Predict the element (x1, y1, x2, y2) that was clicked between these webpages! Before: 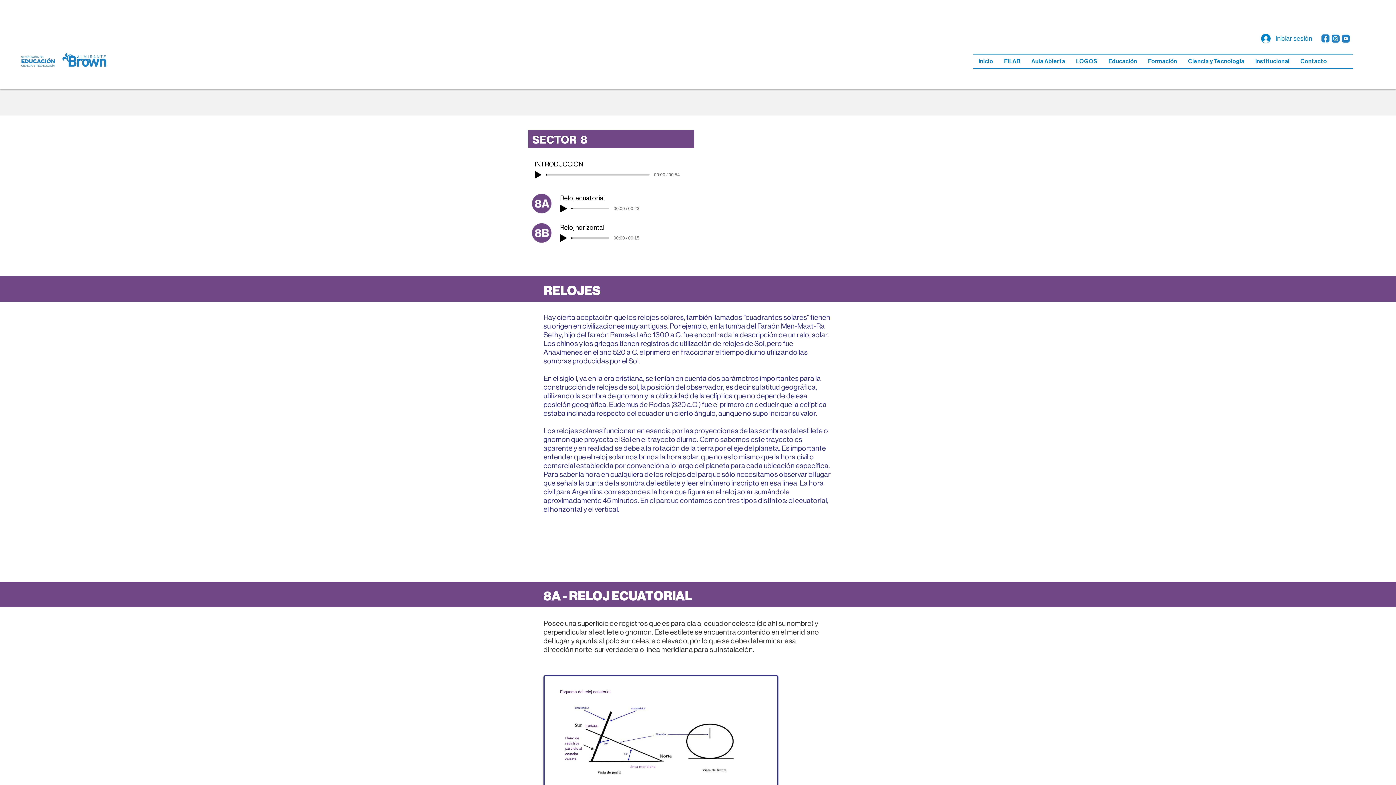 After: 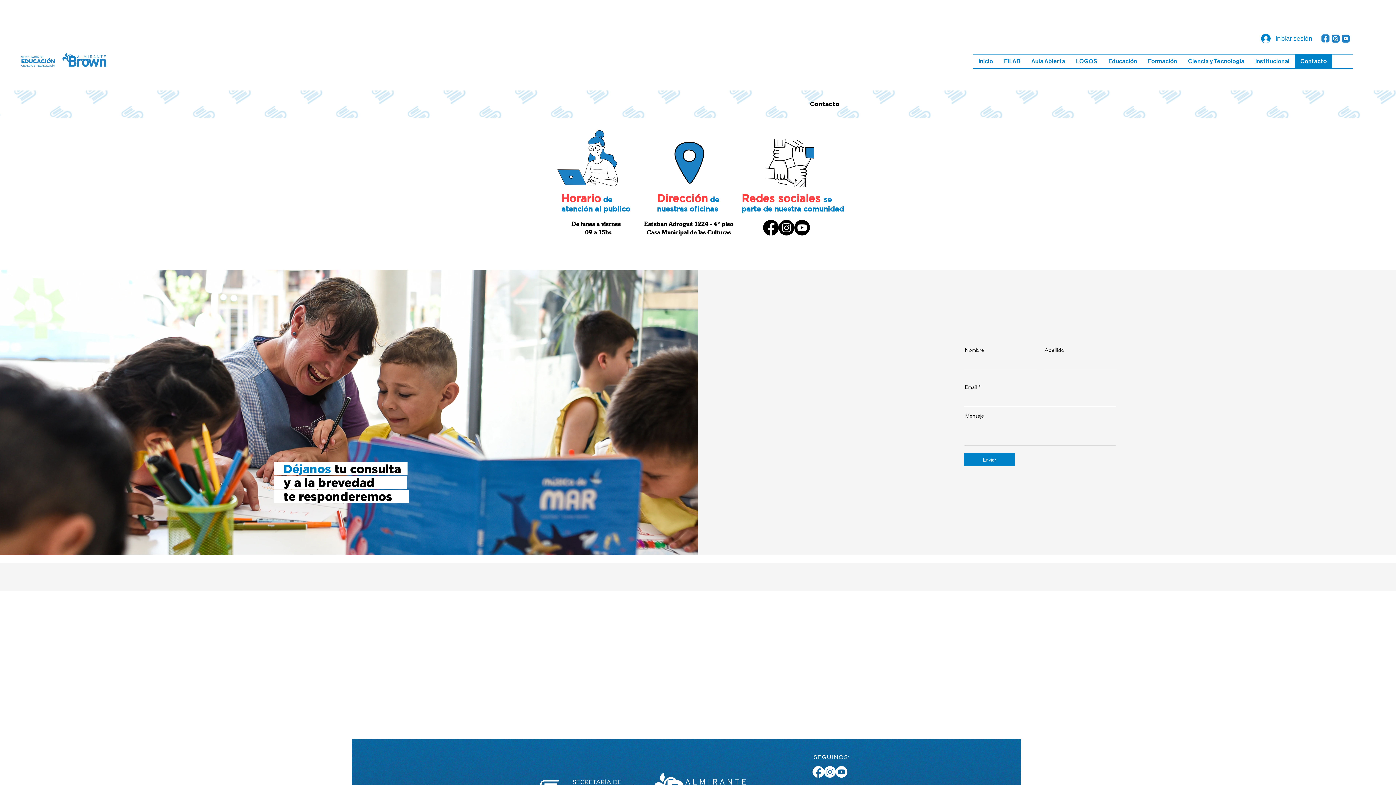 Action: label: Contacto bbox: (1295, 54, 1332, 68)